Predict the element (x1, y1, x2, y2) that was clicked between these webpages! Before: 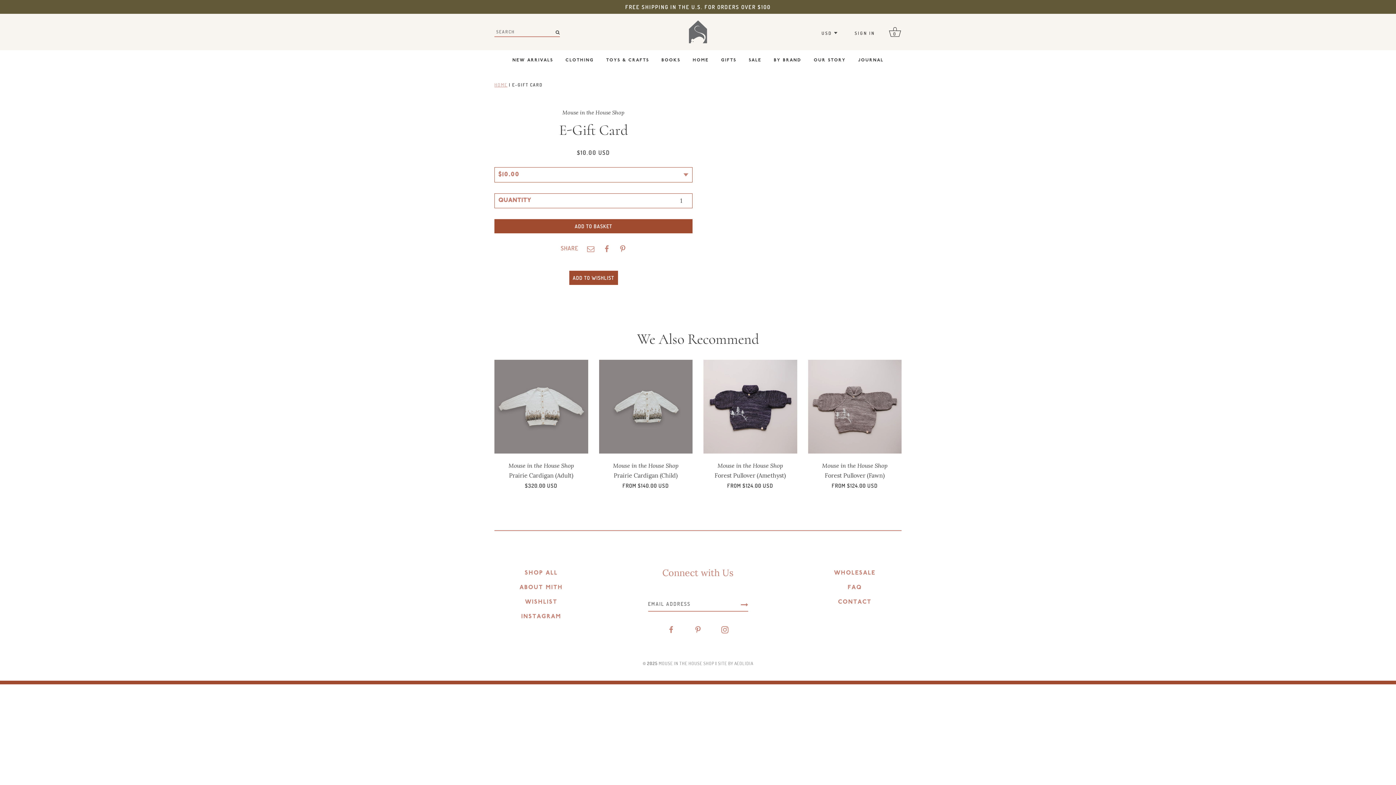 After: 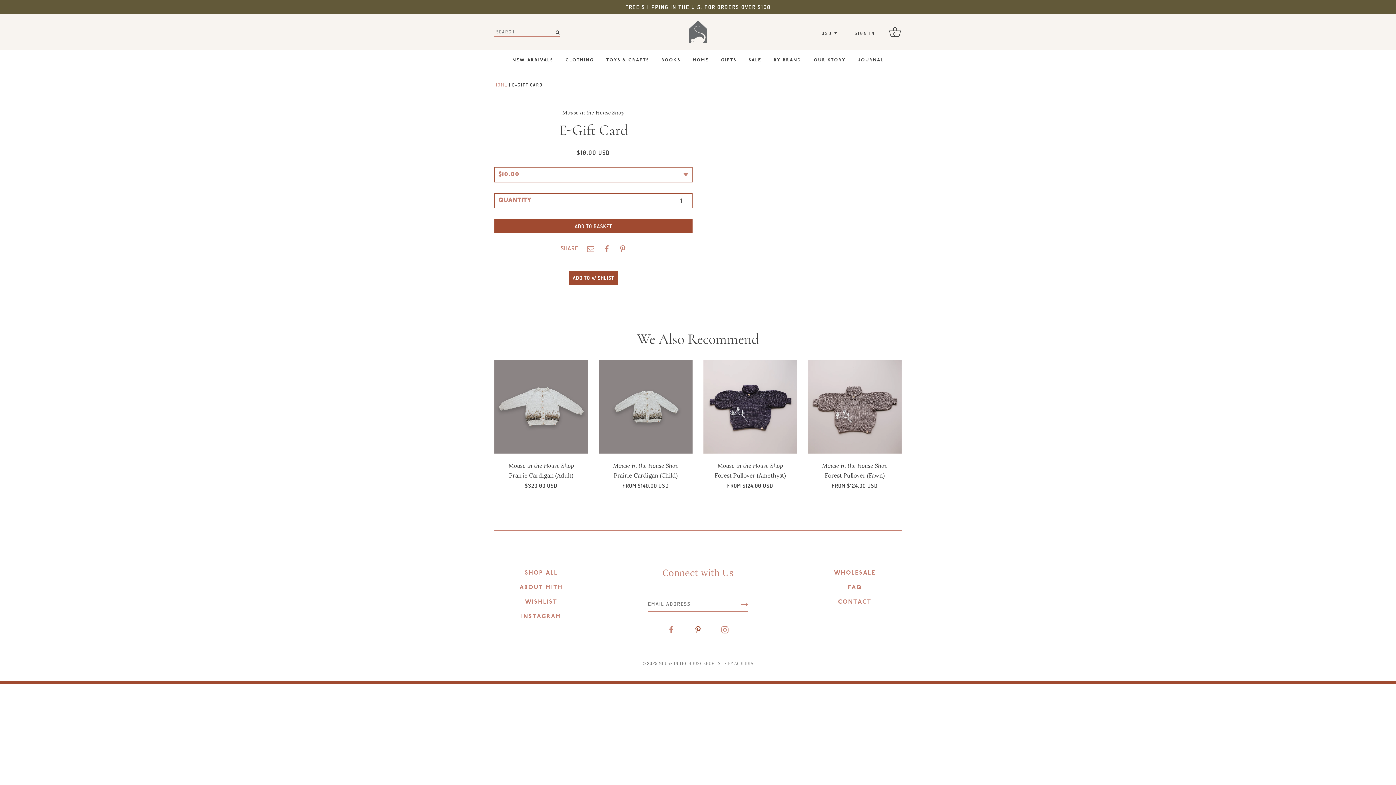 Action: label: Pinterest bbox: (694, 626, 701, 633)